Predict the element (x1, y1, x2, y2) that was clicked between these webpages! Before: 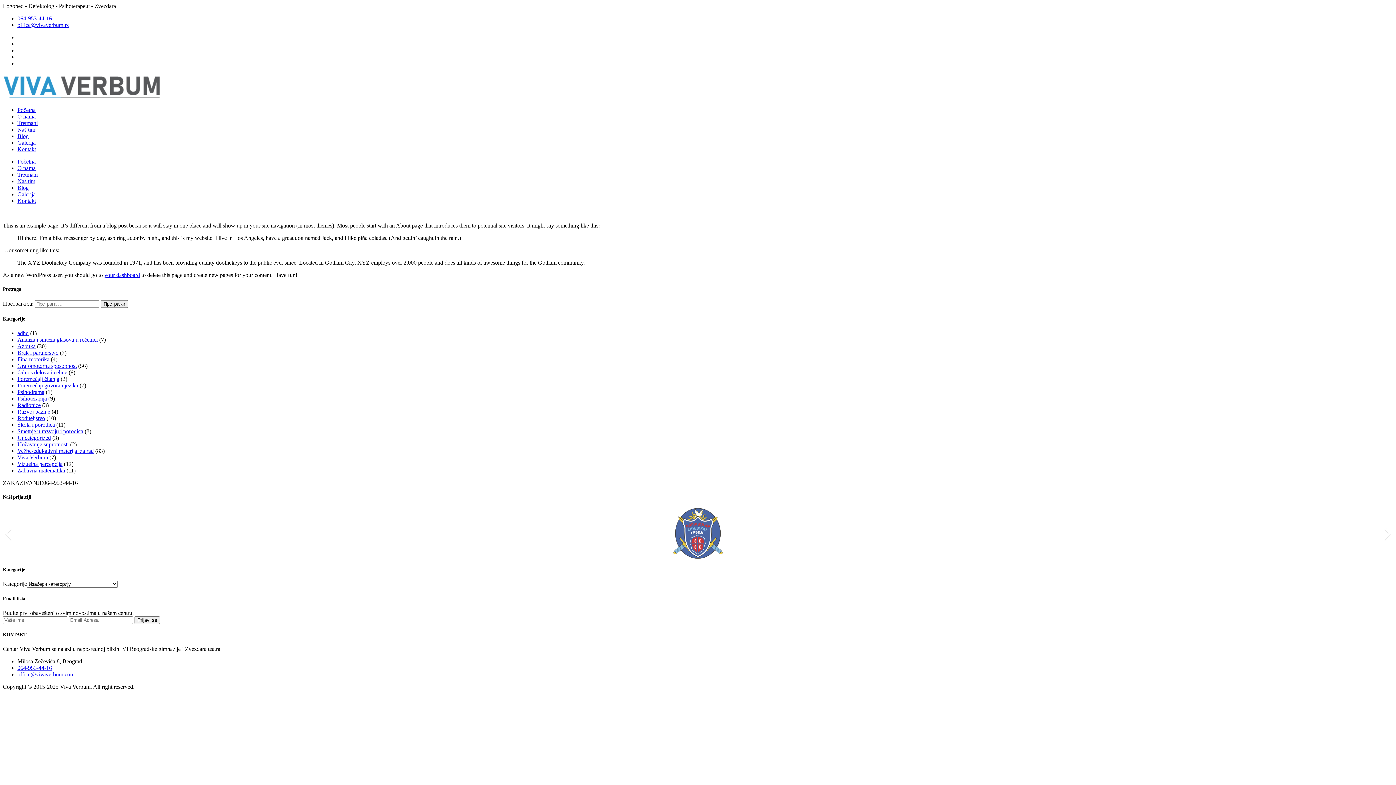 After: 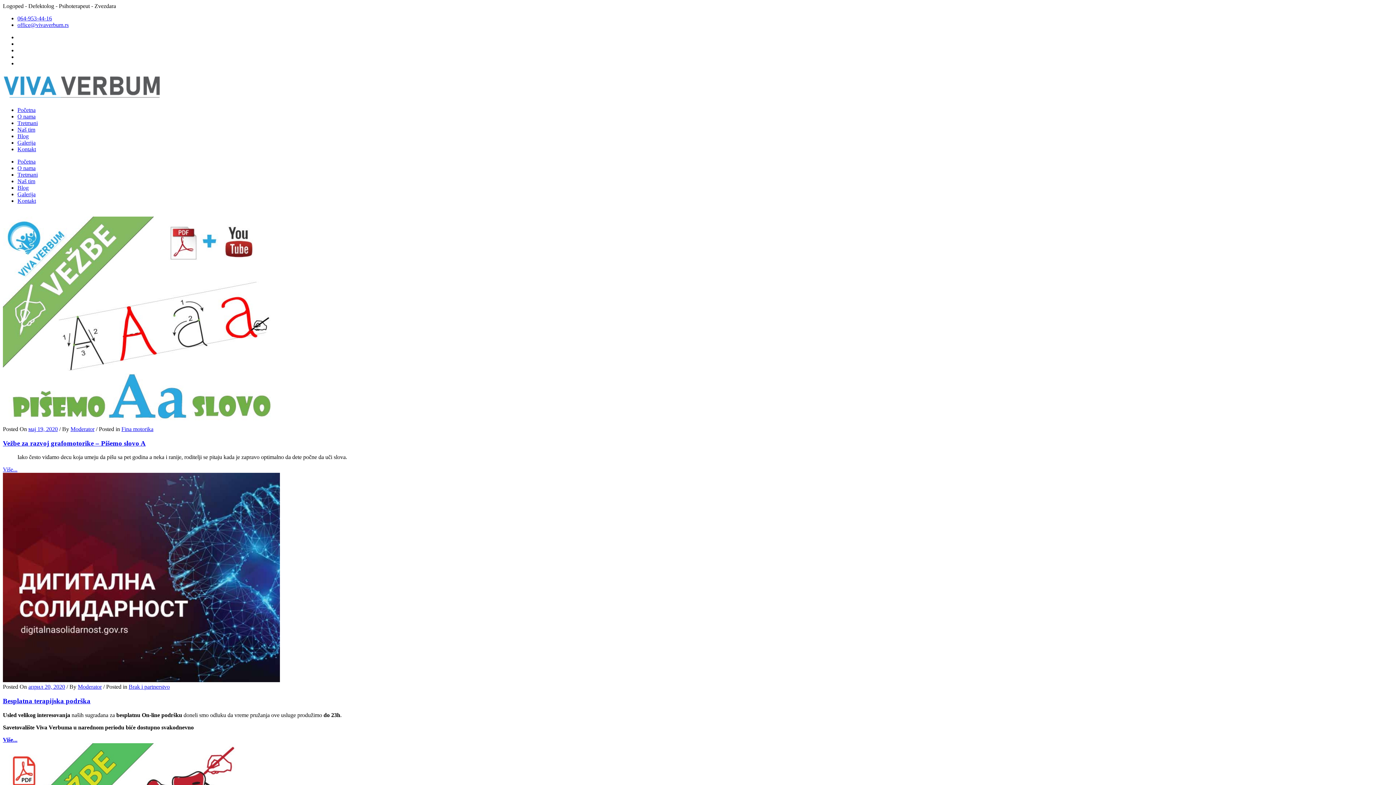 Action: bbox: (17, 421, 54, 427) label: Škola i porodica